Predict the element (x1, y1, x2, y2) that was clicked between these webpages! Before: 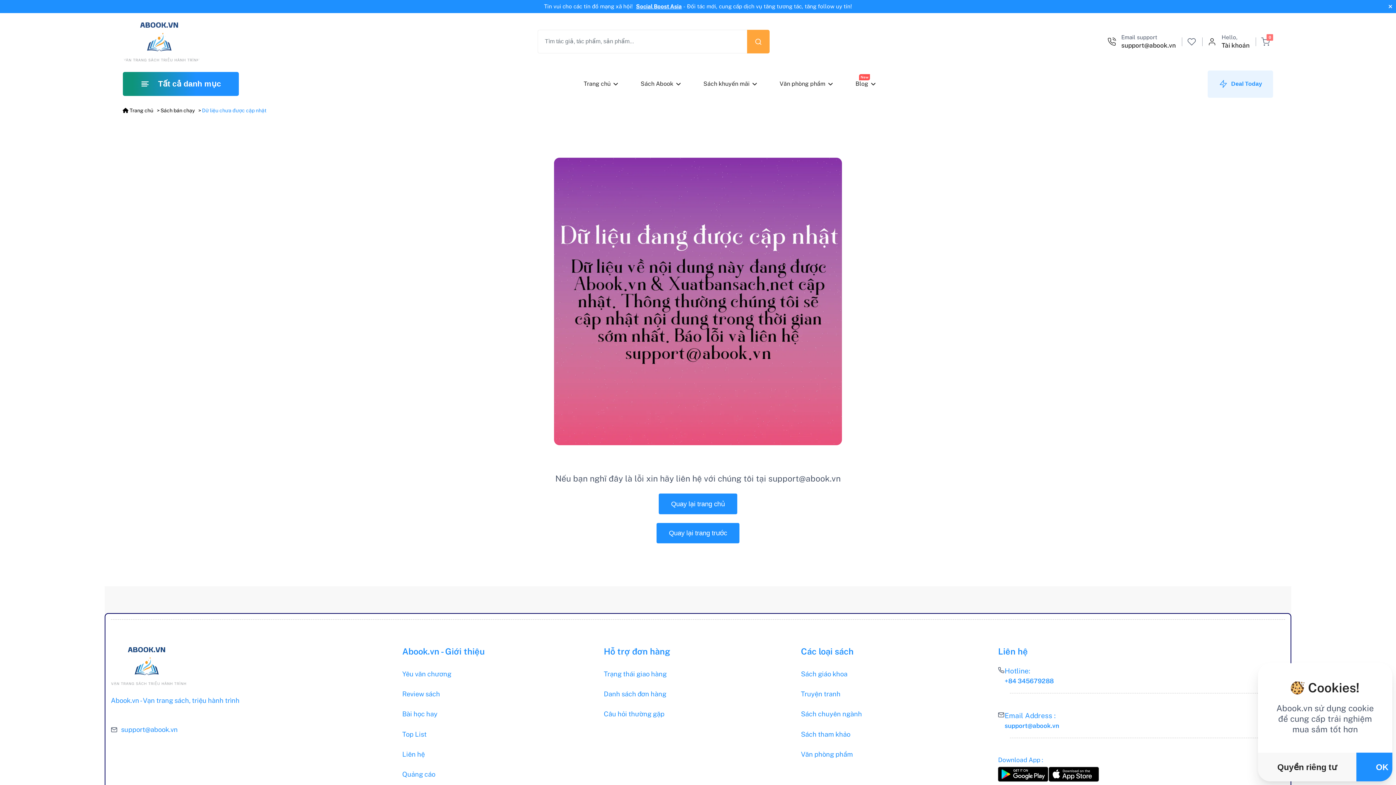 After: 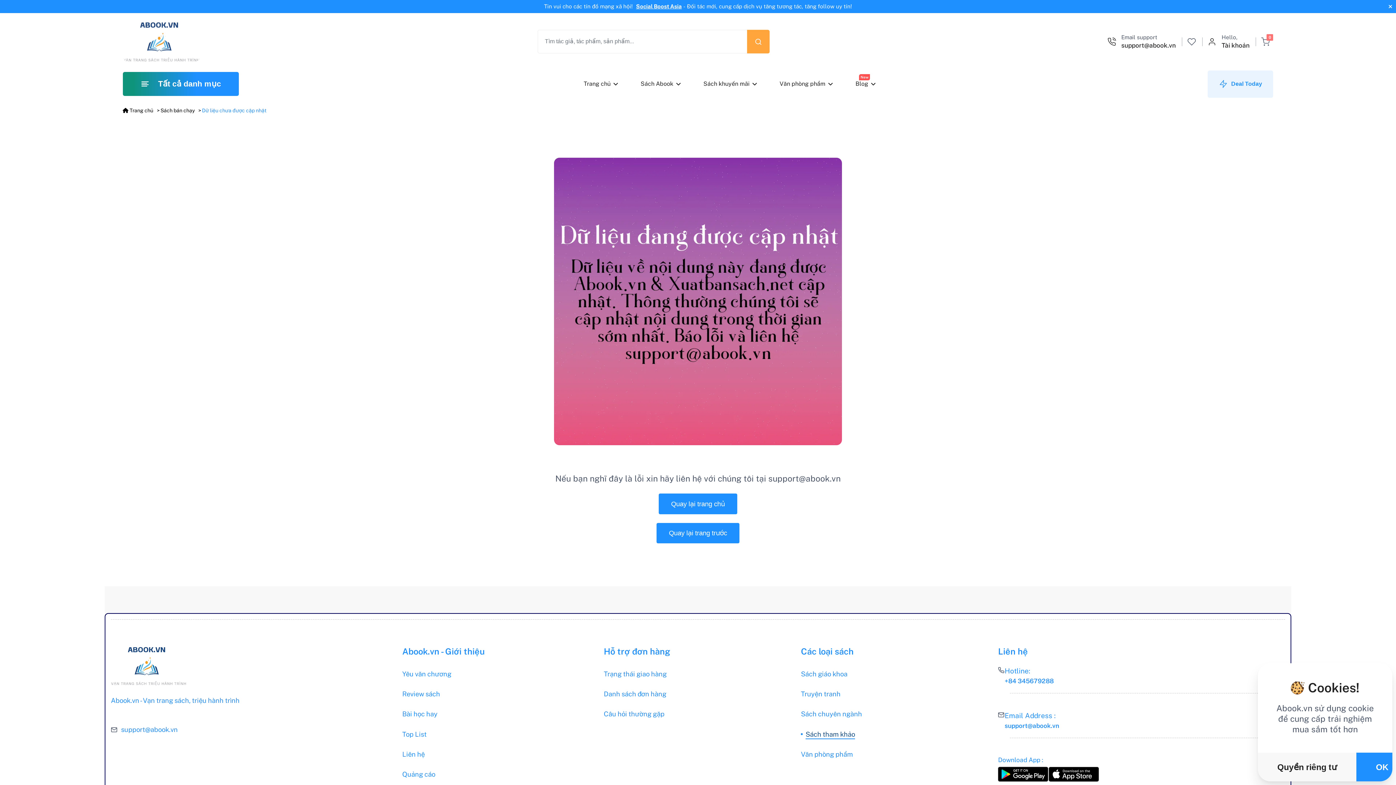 Action: bbox: (801, 729, 850, 739) label: Sách tham khảo